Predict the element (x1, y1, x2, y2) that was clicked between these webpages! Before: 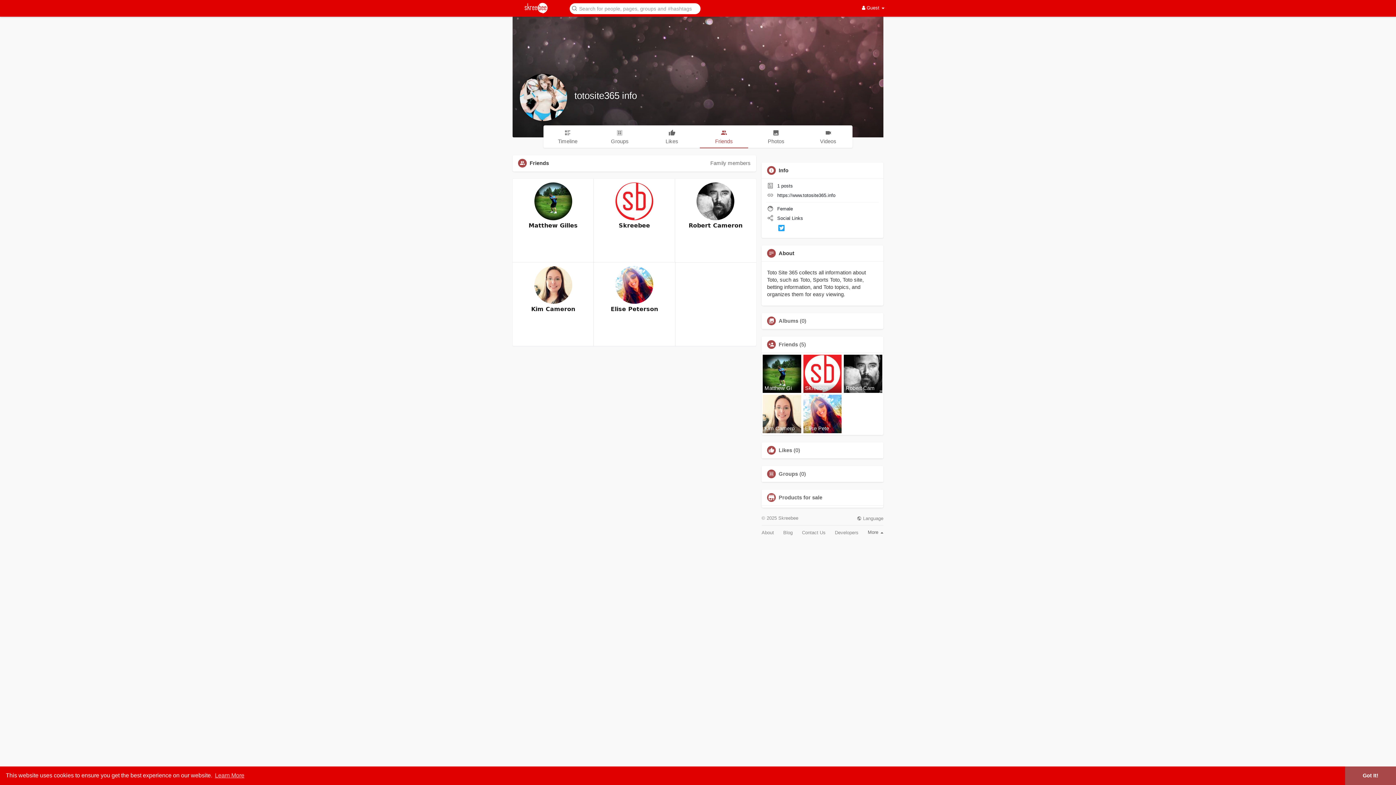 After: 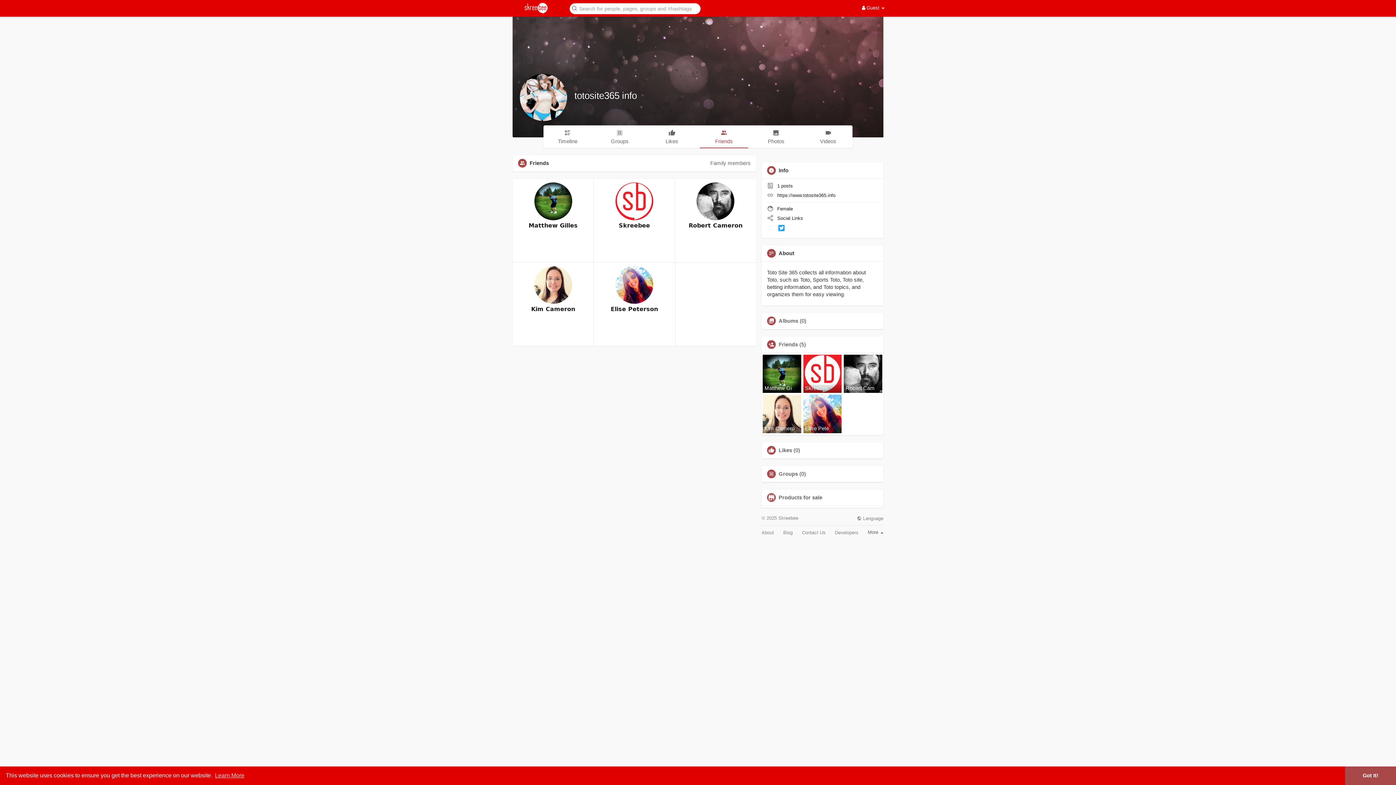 Action: bbox: (699, 125, 748, 148) label: Friends